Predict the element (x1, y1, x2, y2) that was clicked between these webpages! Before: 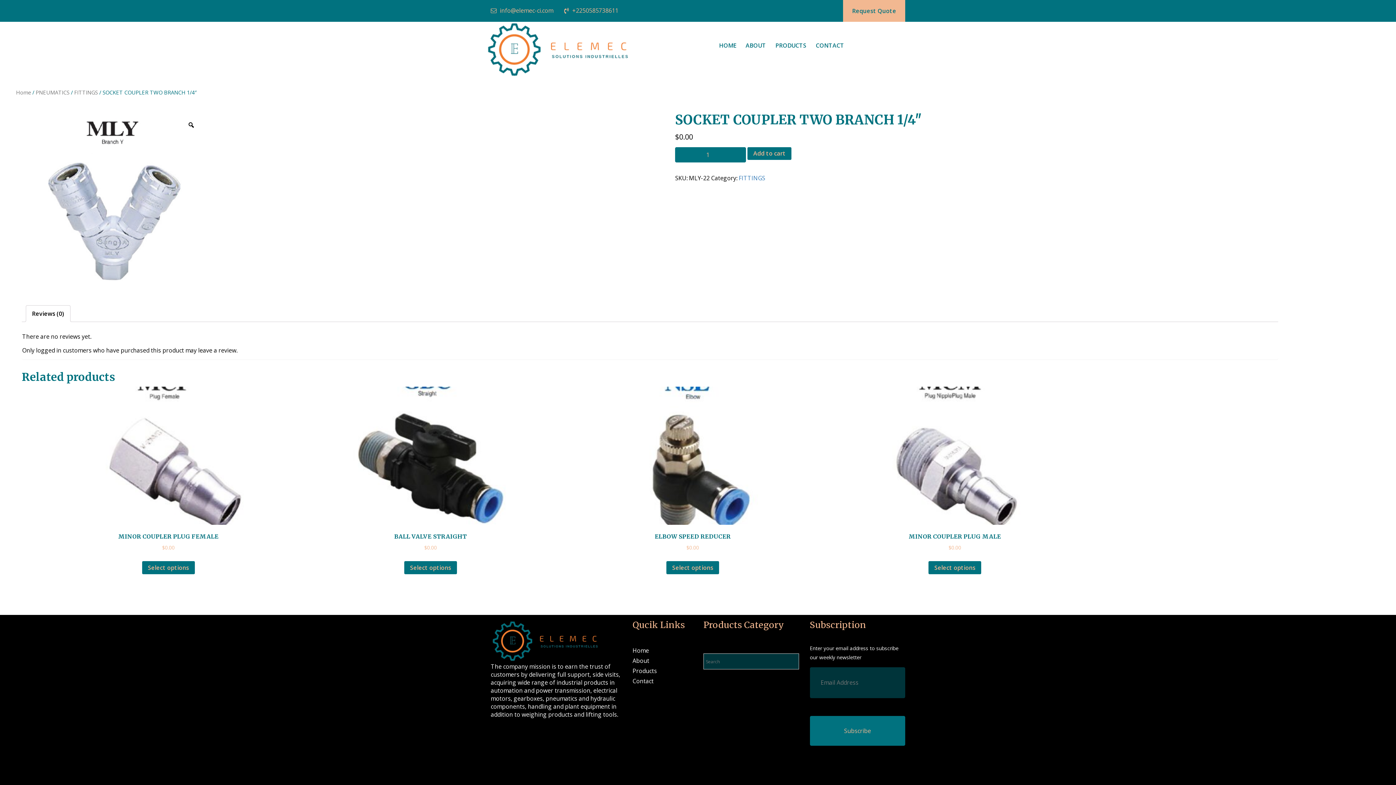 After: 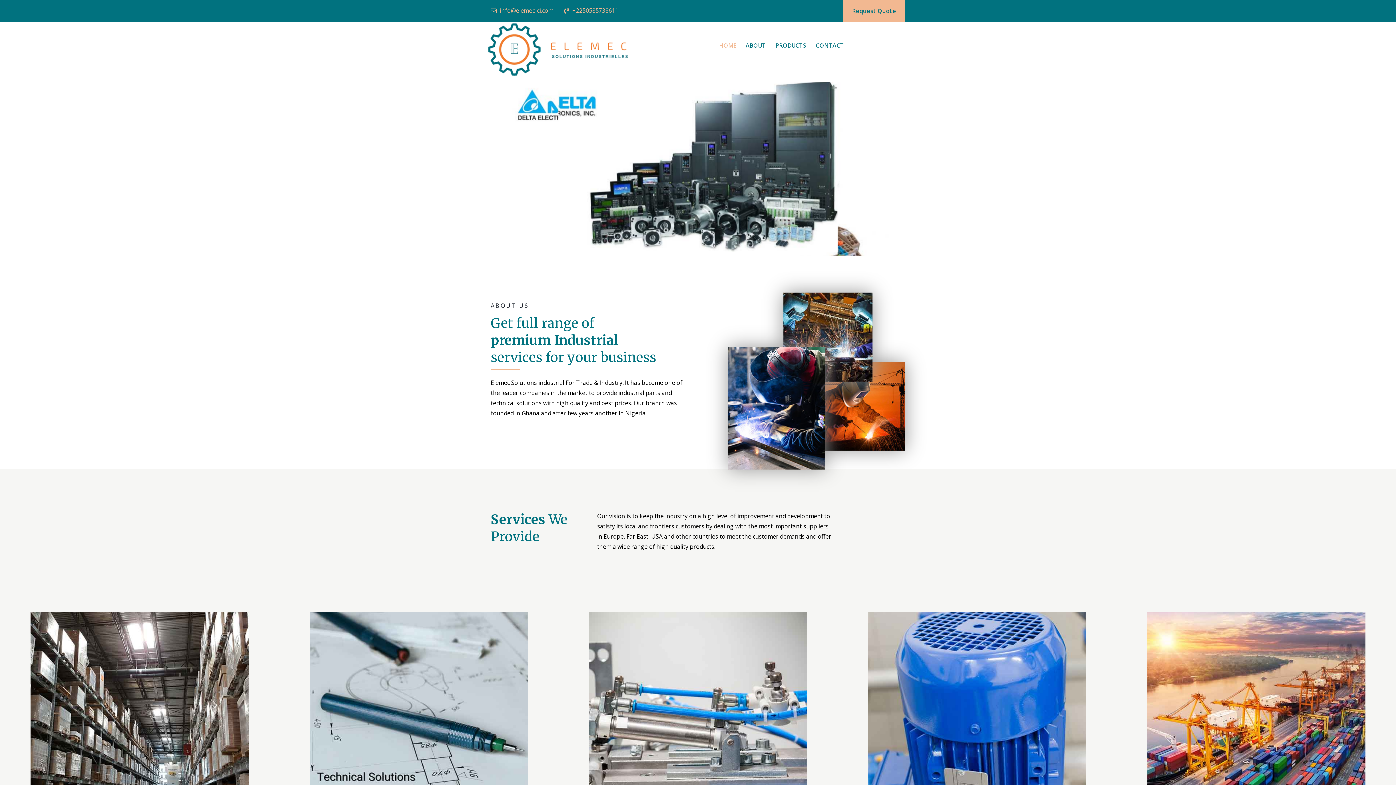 Action: label: HOME bbox: (714, 29, 741, 61)